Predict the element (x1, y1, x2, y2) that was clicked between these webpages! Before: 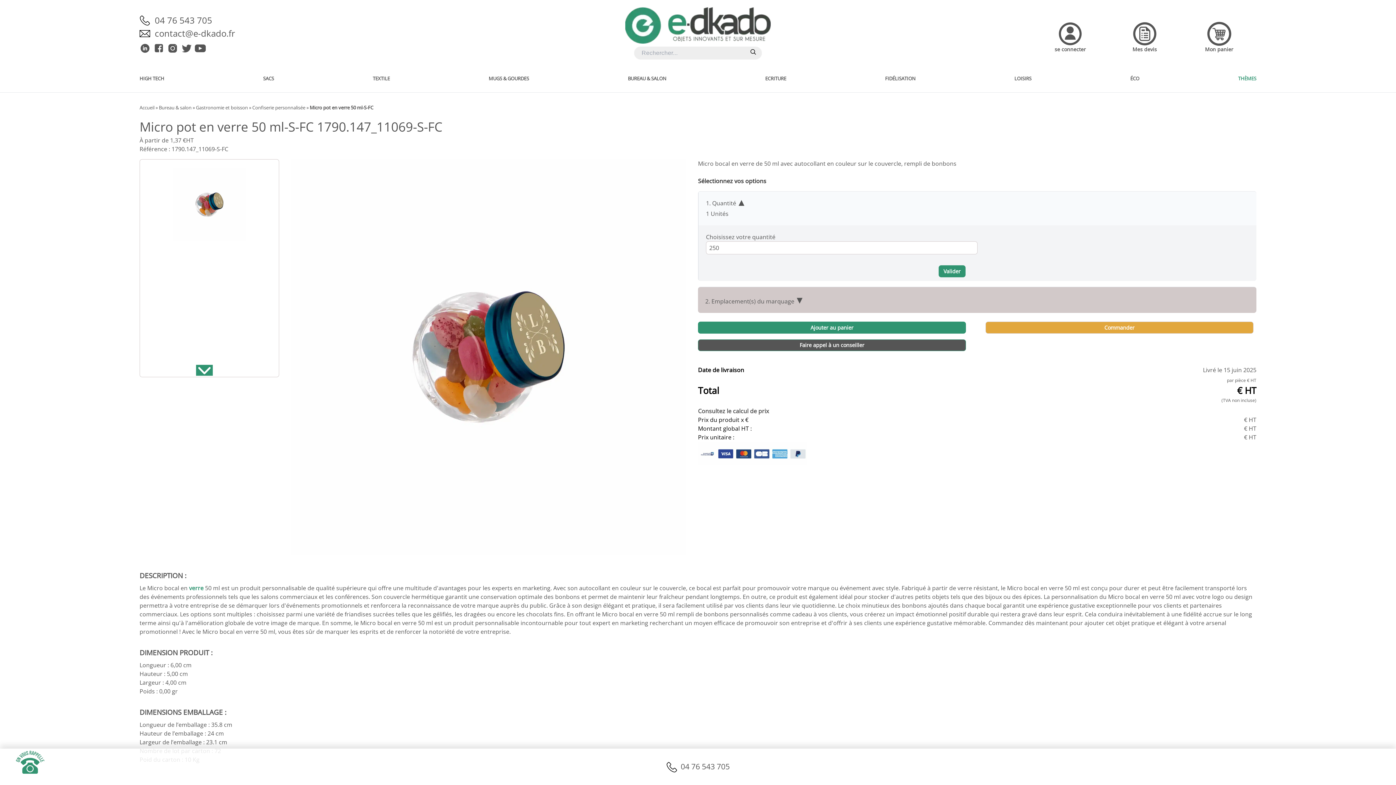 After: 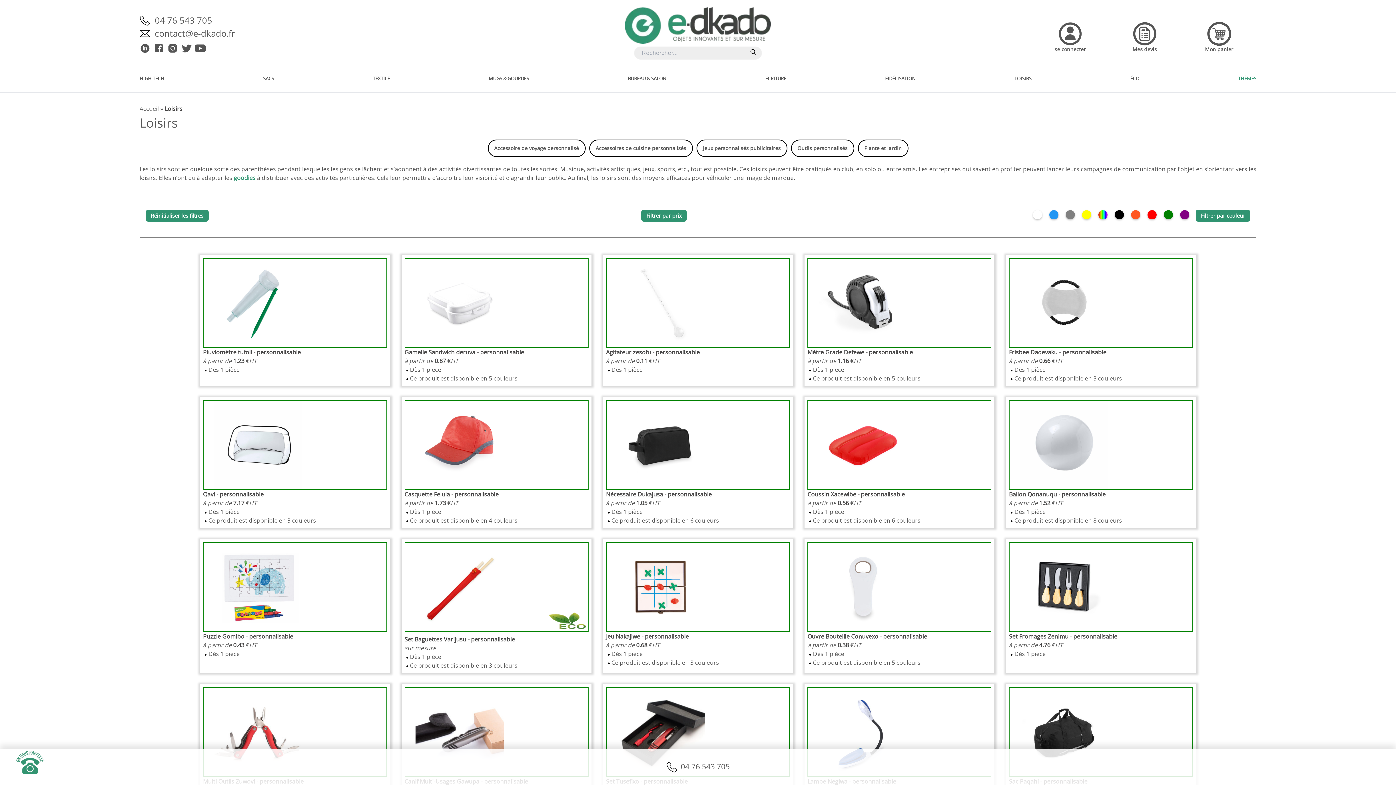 Action: label: LOISIRS bbox: (1014, 75, 1031, 81)